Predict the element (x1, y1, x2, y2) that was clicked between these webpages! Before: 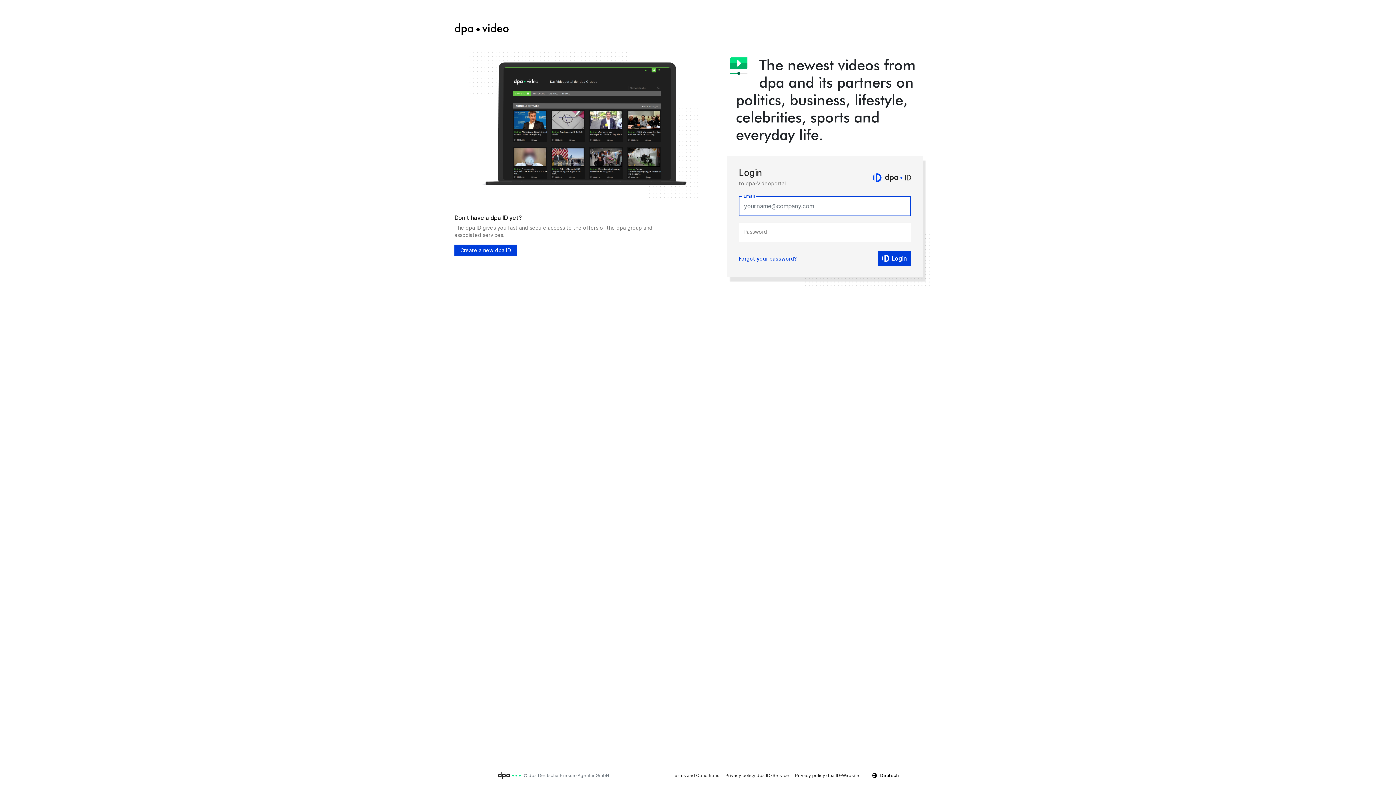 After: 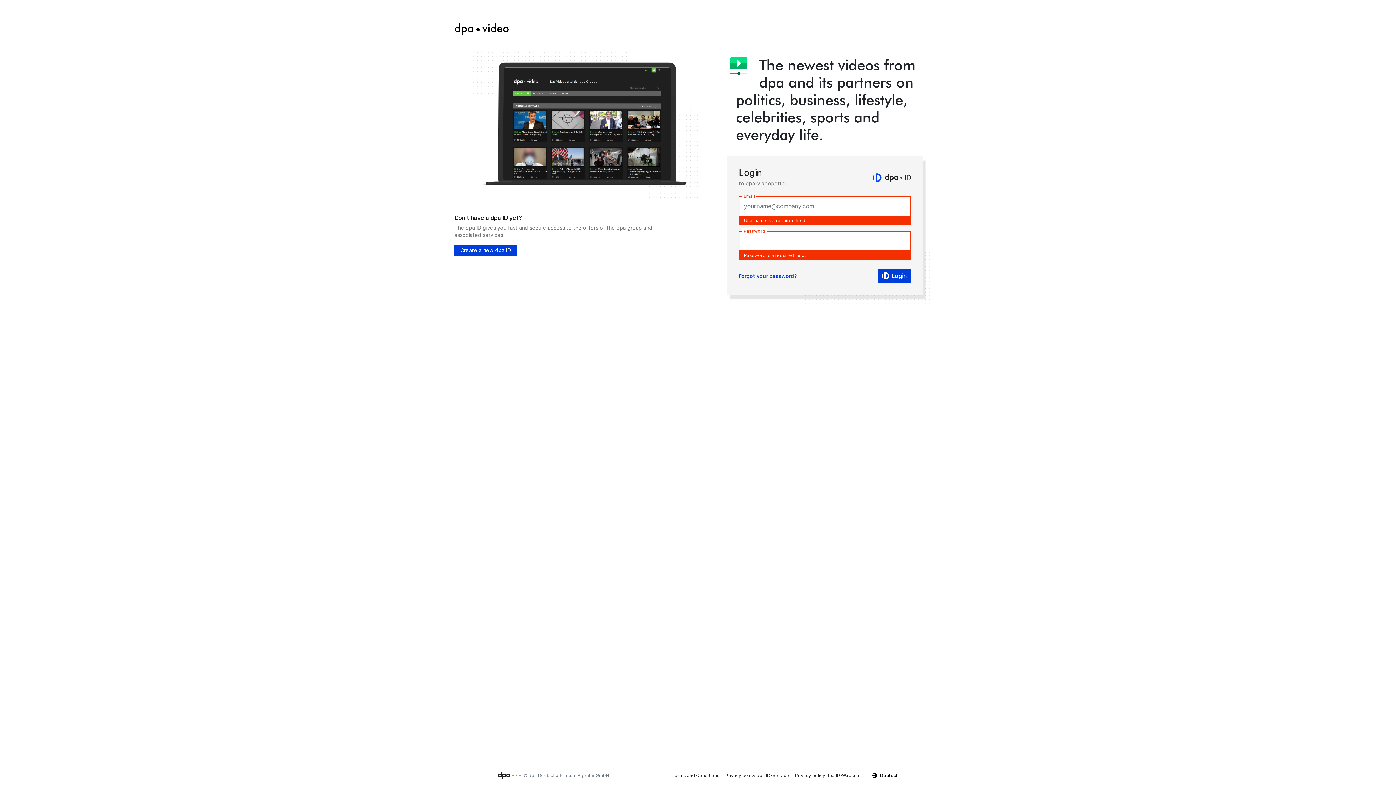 Action: label: Login bbox: (877, 251, 911, 265)